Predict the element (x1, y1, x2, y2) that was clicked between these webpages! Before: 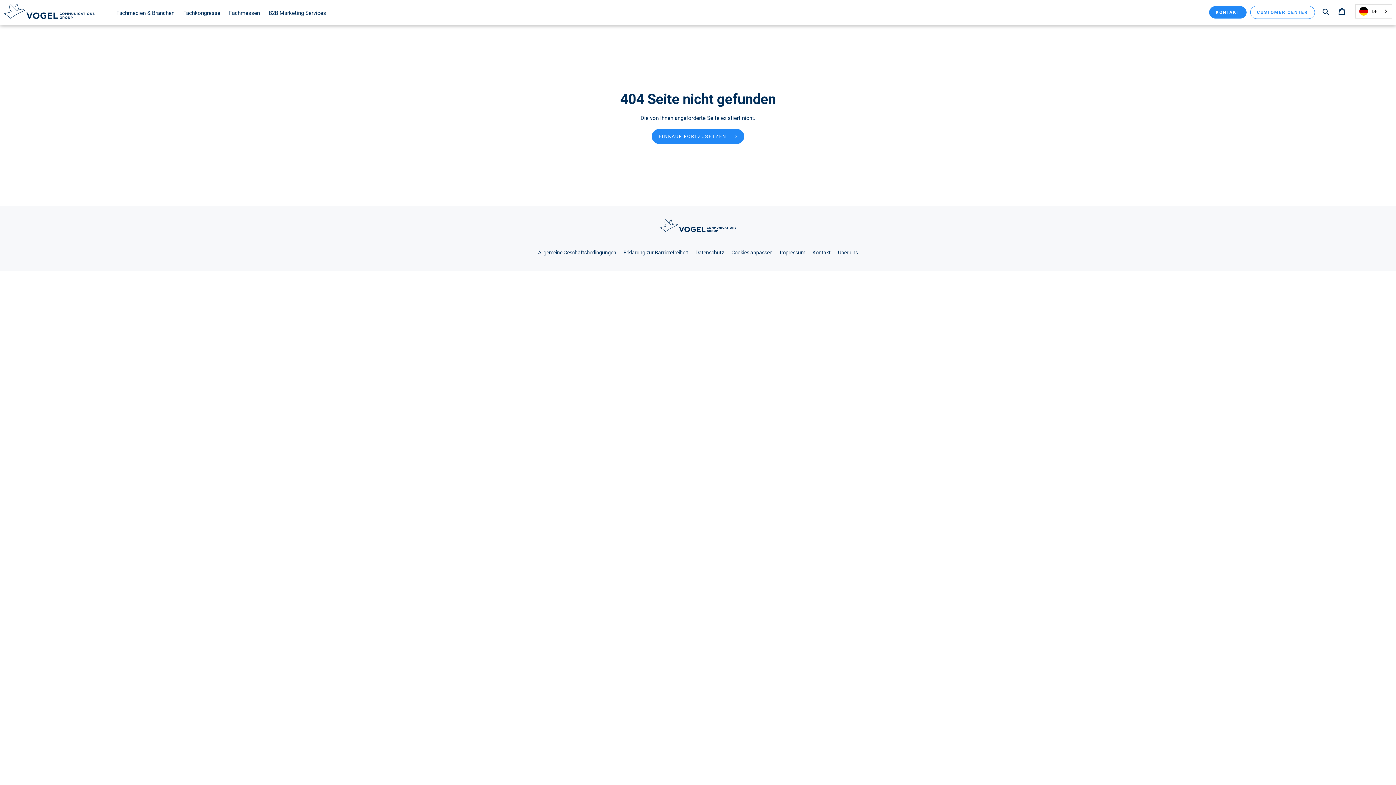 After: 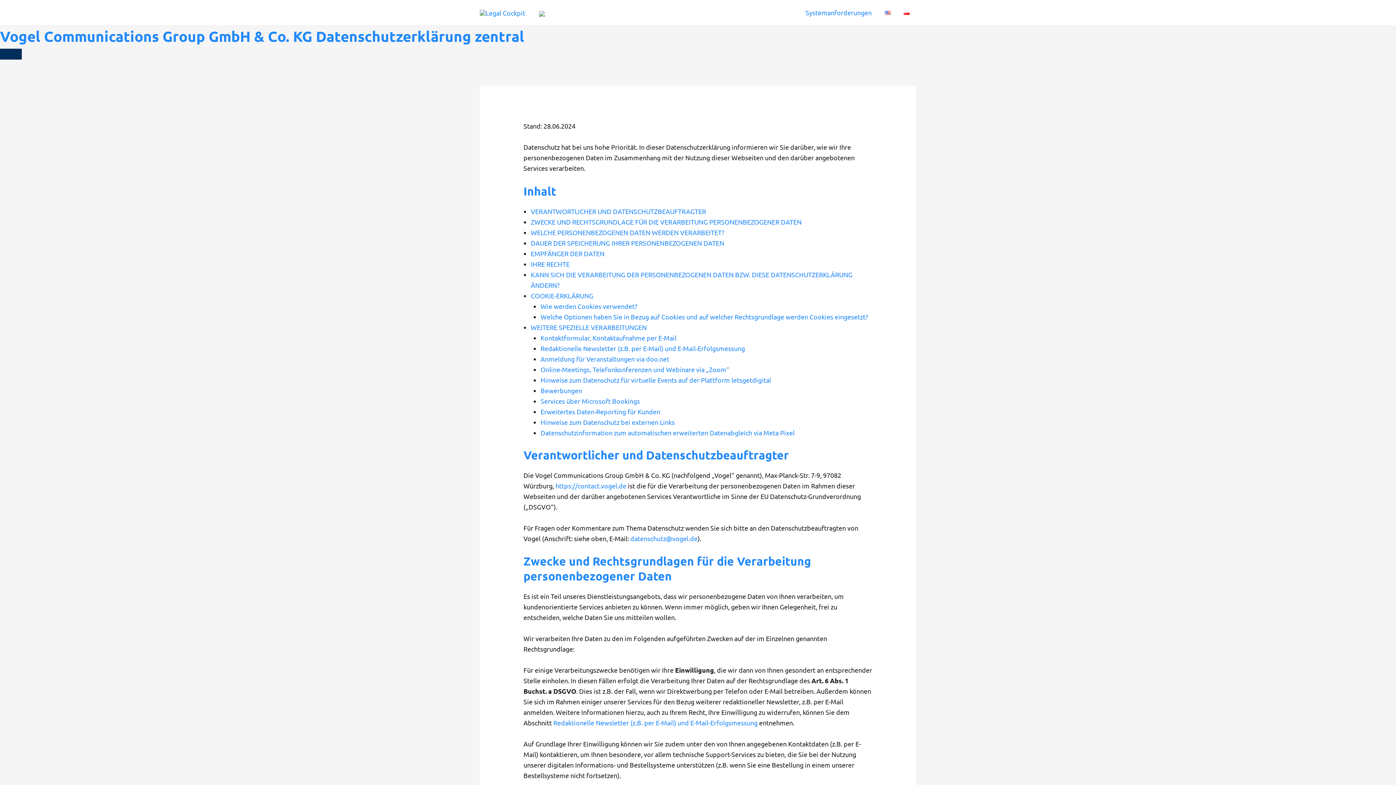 Action: label: Datenschutz bbox: (695, 249, 724, 256)